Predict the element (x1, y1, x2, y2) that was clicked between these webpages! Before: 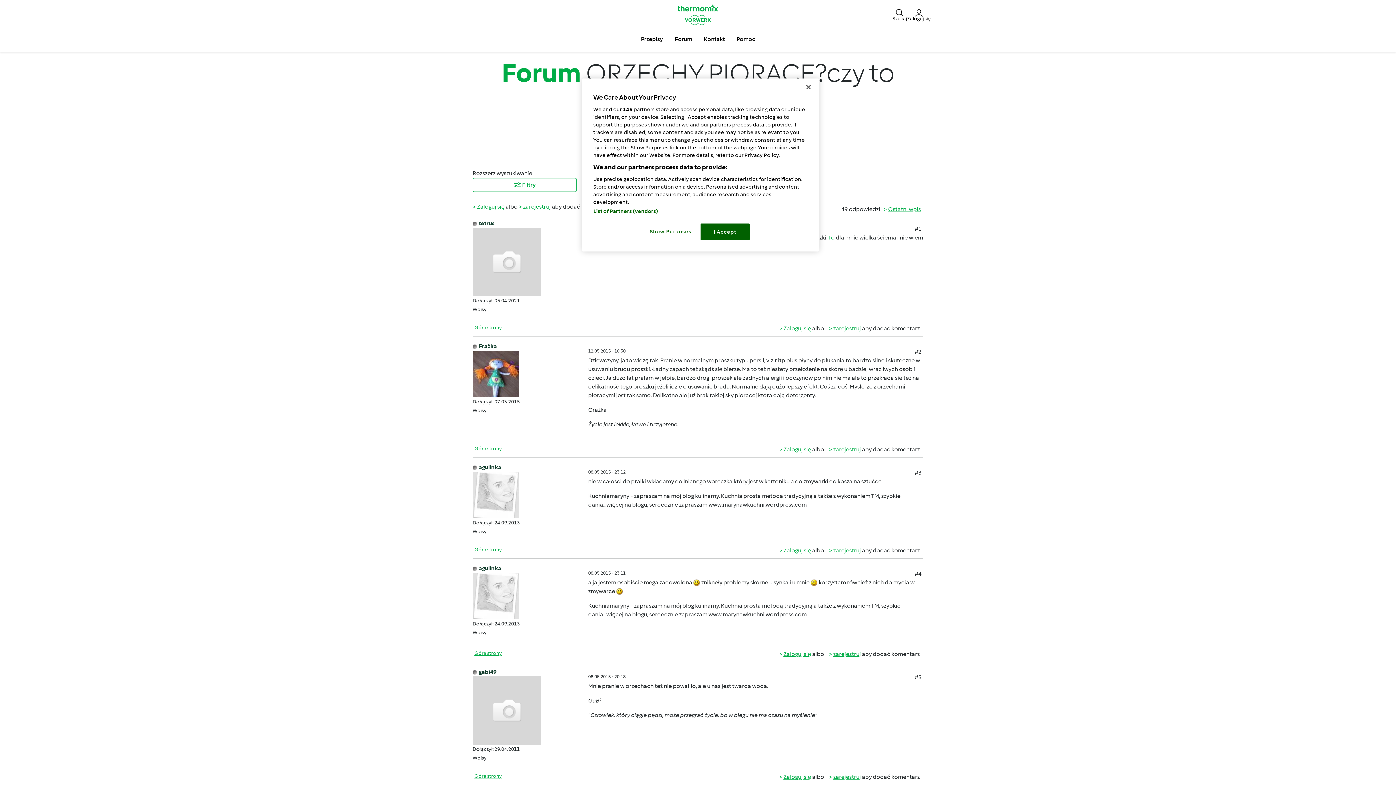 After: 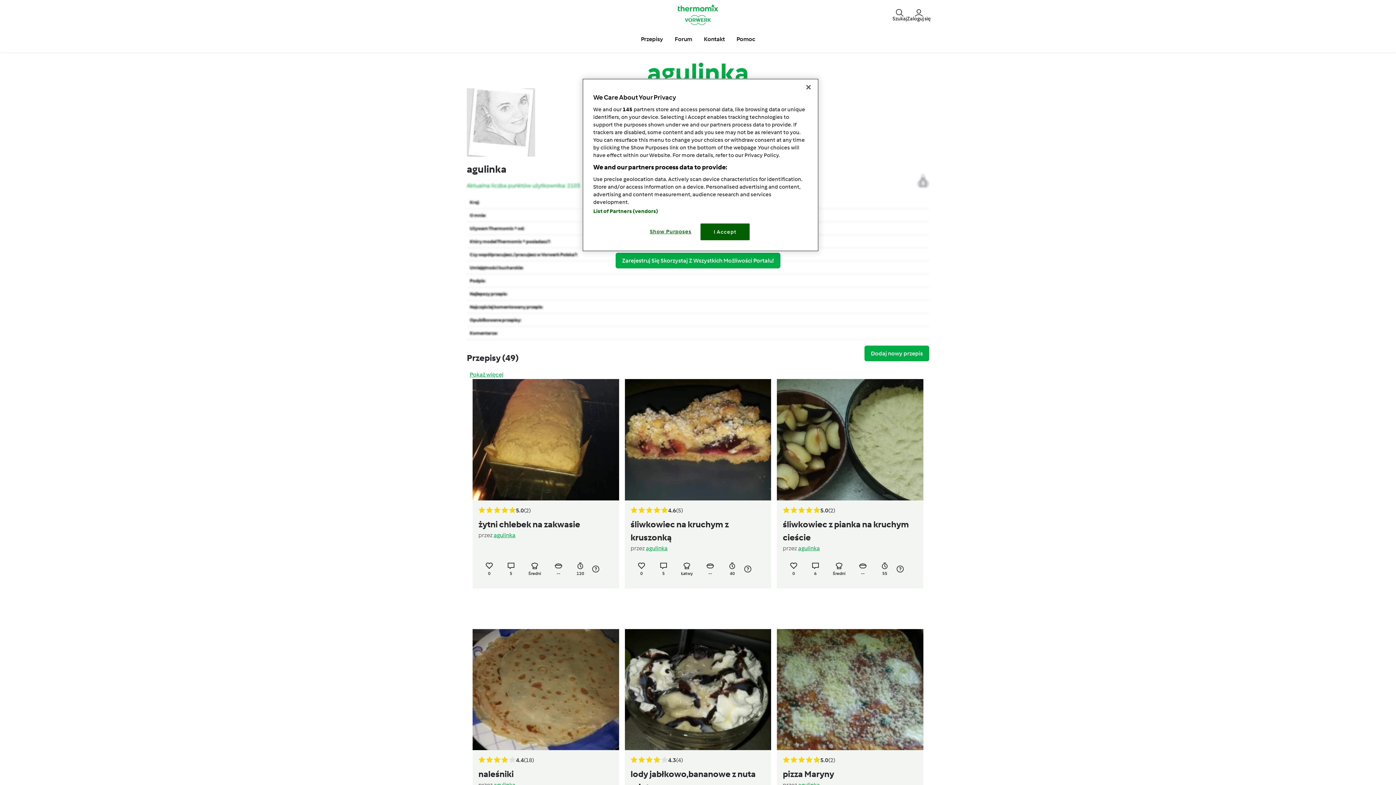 Action: bbox: (472, 592, 519, 599)